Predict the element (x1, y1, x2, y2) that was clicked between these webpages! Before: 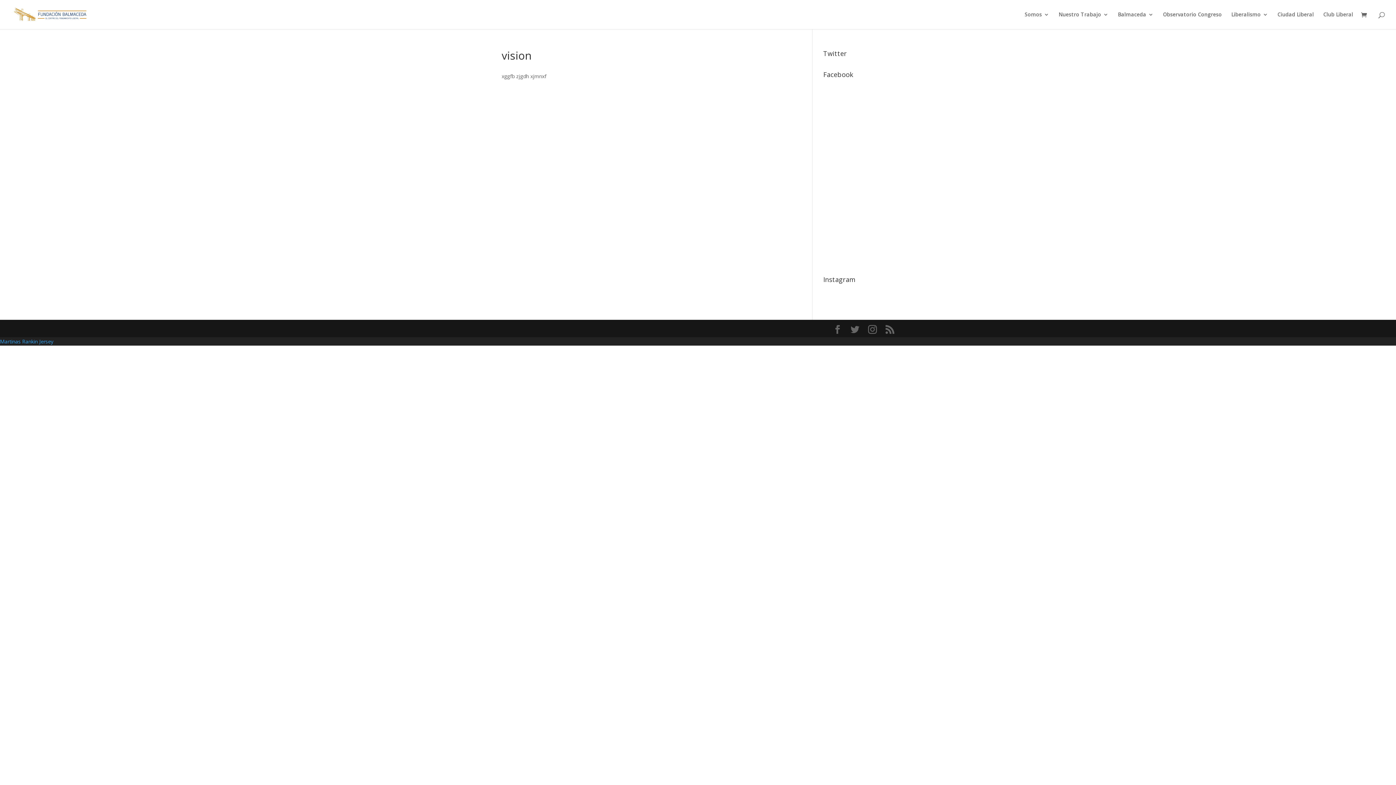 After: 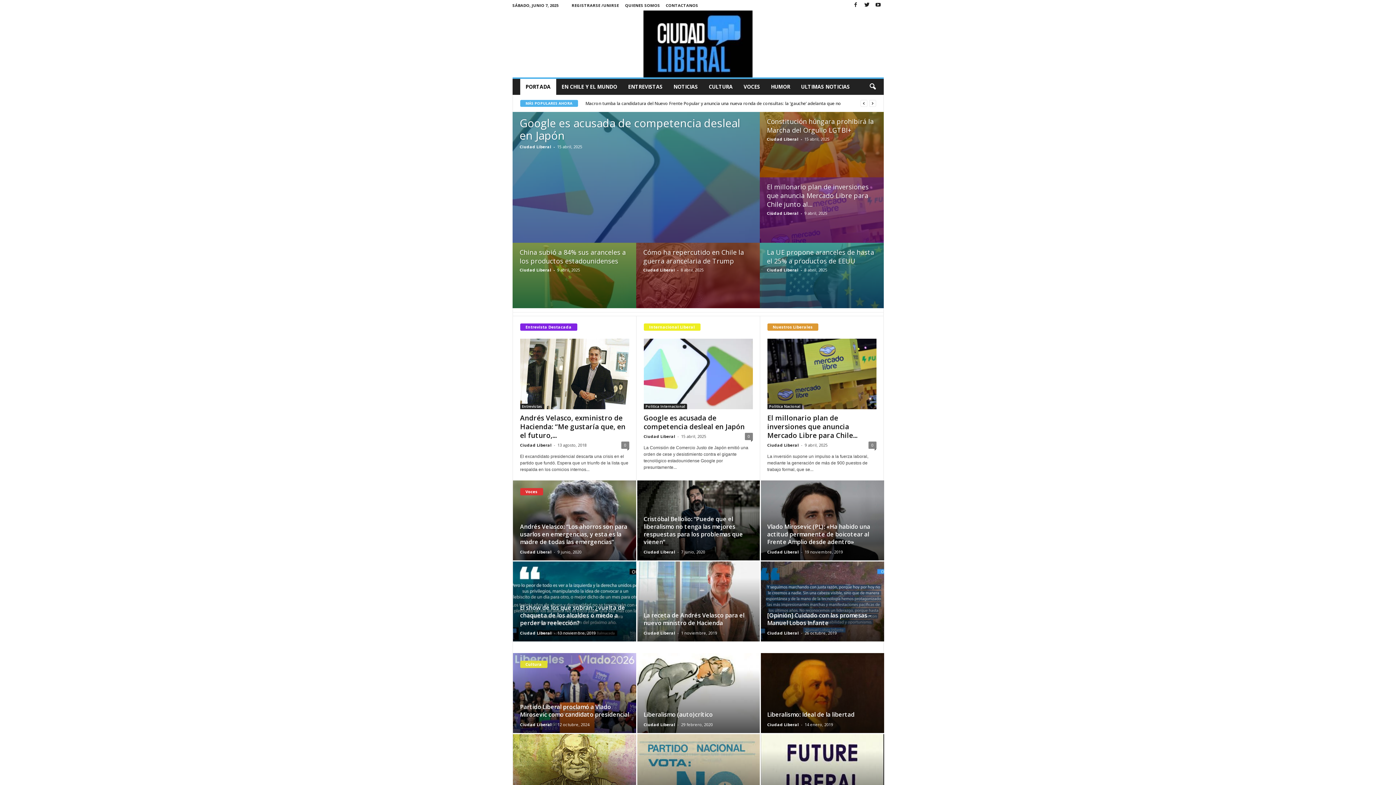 Action: label: Ciudad Liberal bbox: (1277, 12, 1314, 29)